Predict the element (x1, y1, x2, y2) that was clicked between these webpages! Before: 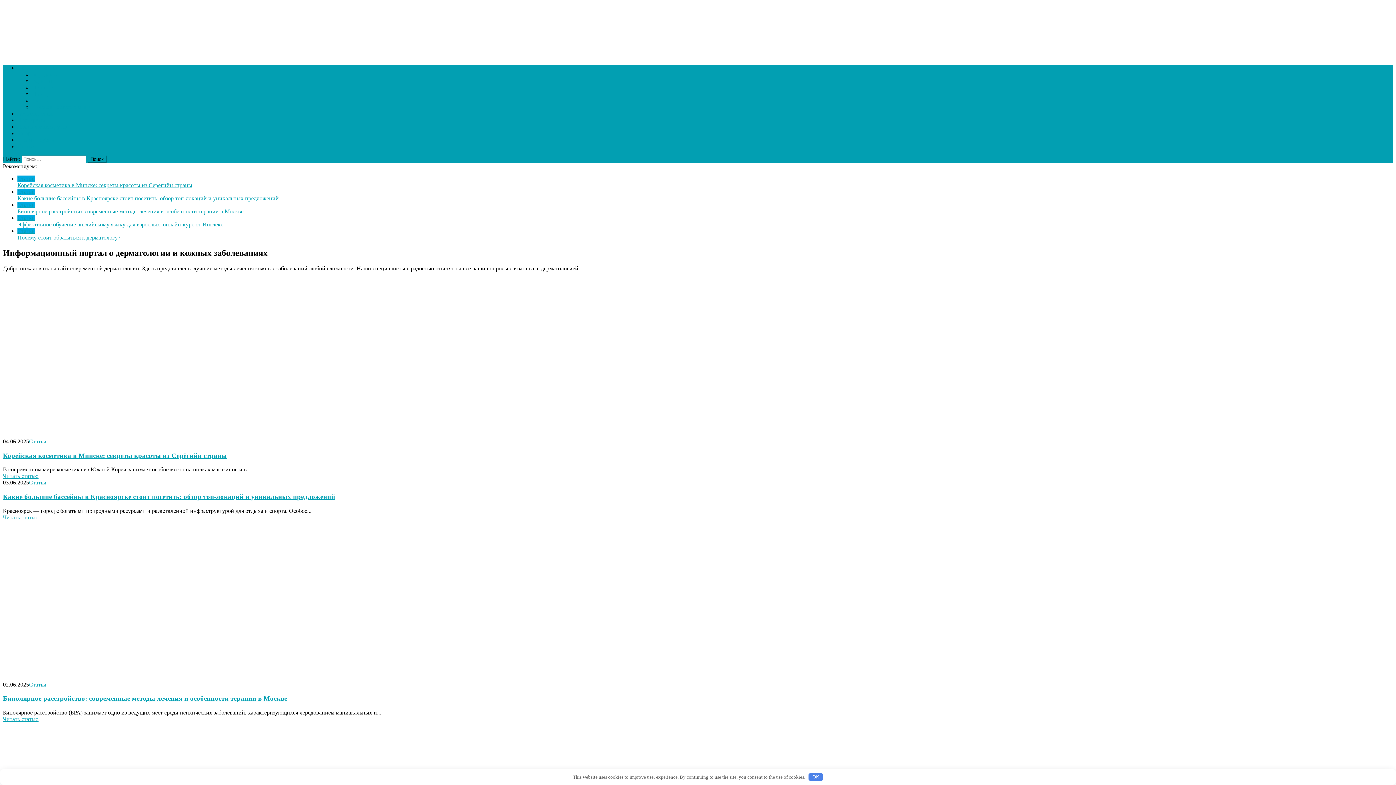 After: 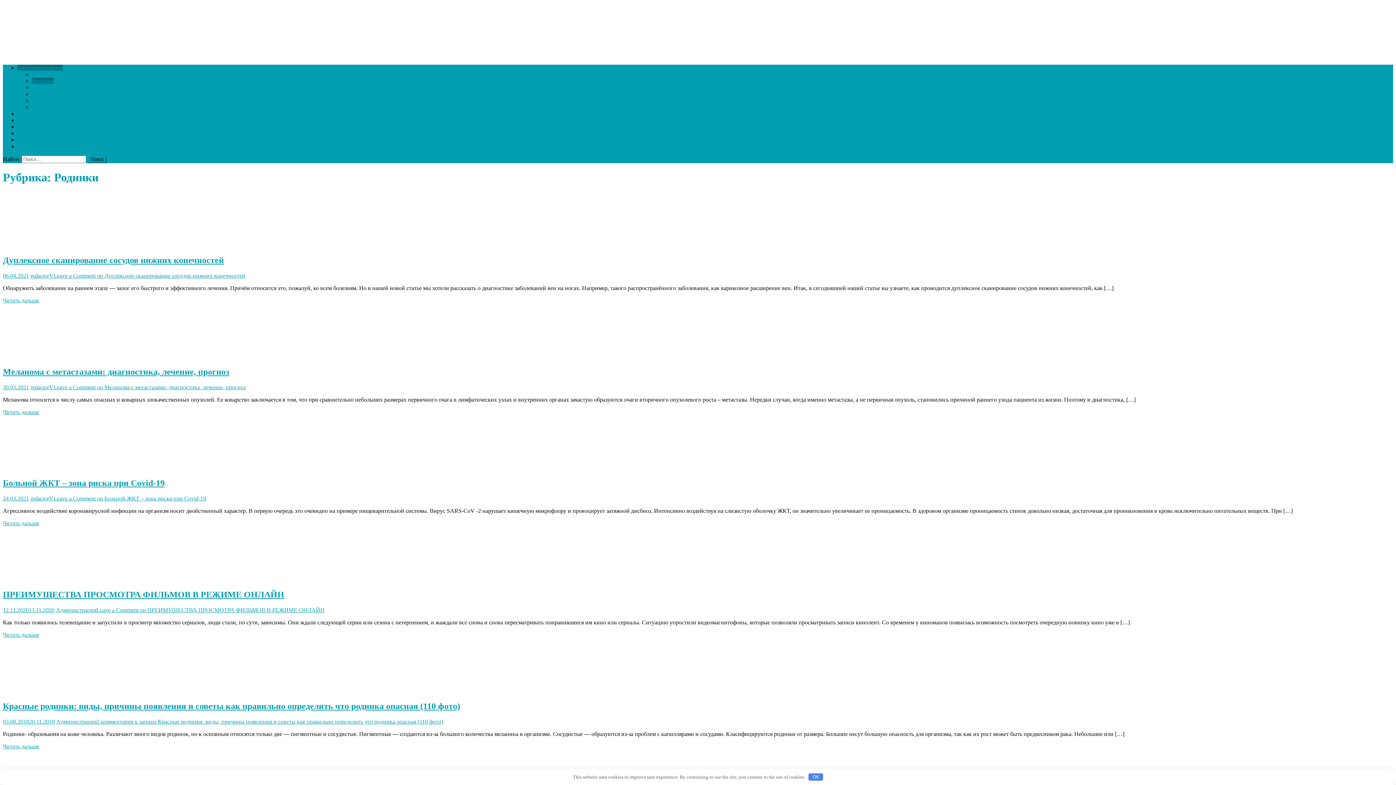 Action: label: Родинки bbox: (32, 77, 53, 84)